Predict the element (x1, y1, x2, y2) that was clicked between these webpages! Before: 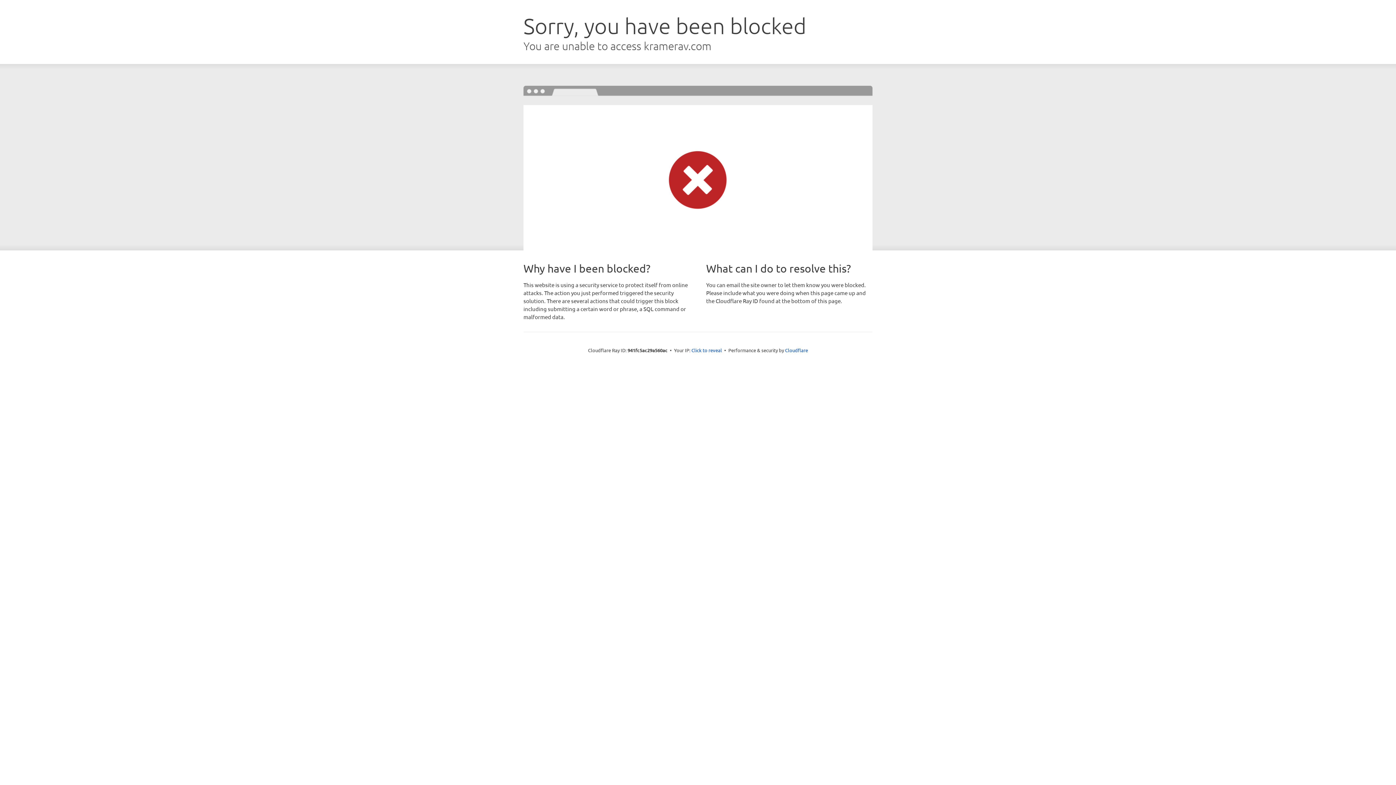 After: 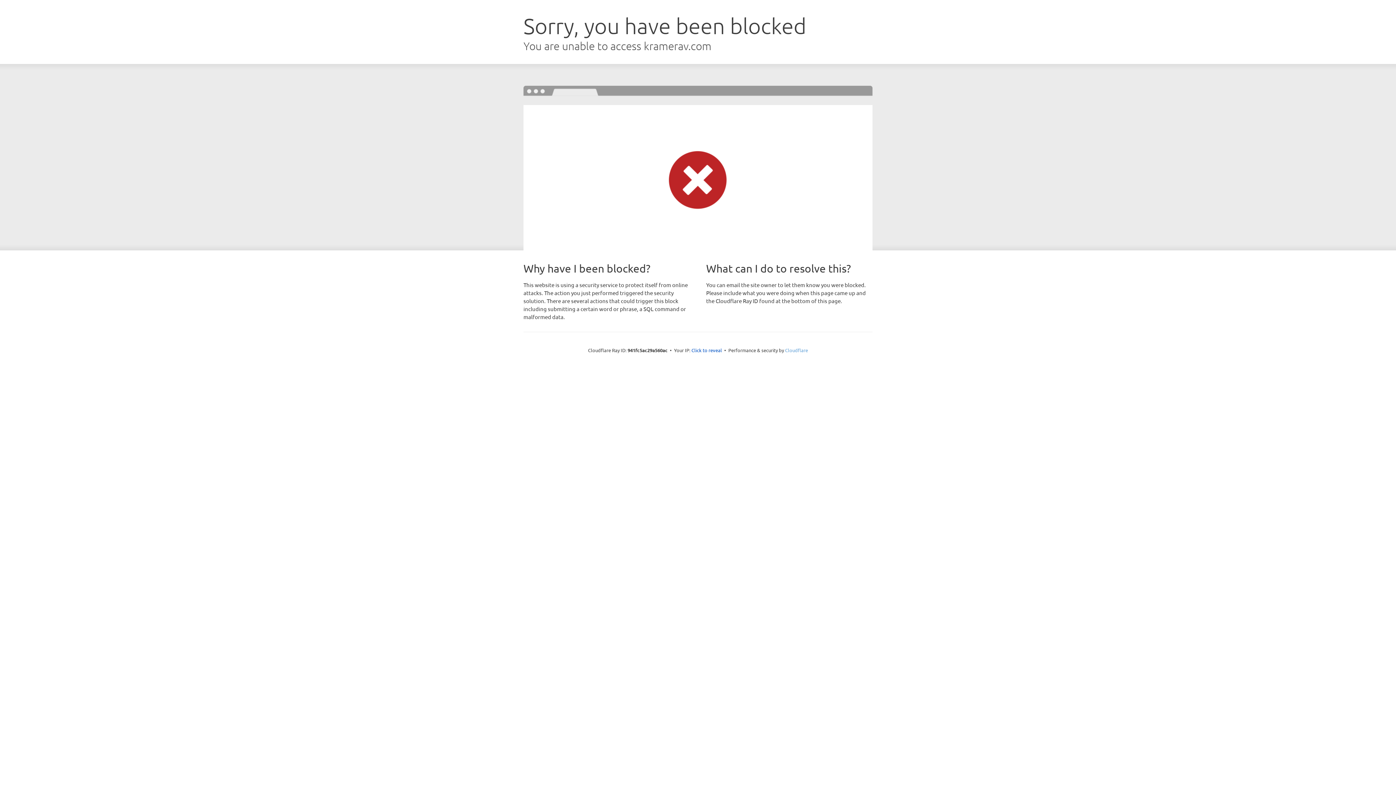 Action: bbox: (785, 347, 808, 353) label: Cloudflare